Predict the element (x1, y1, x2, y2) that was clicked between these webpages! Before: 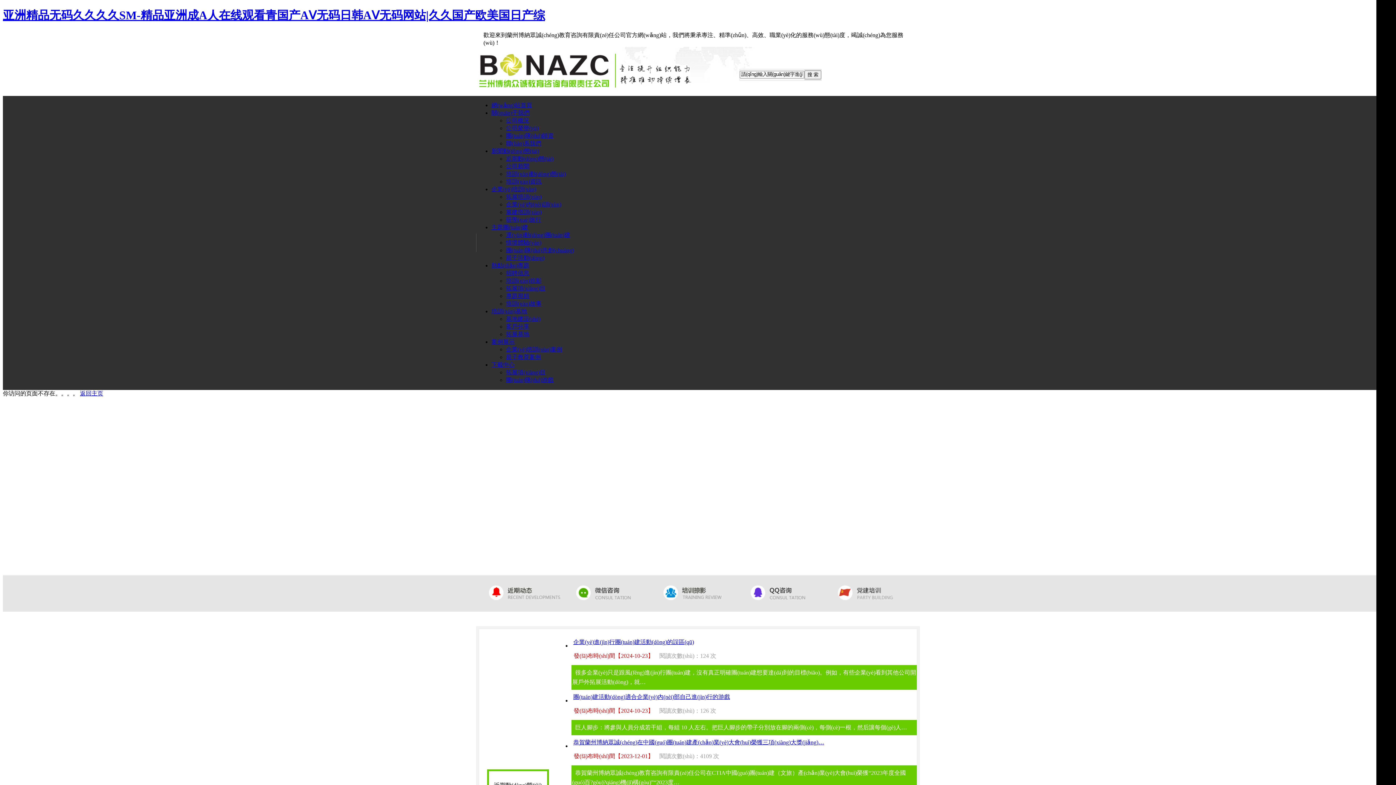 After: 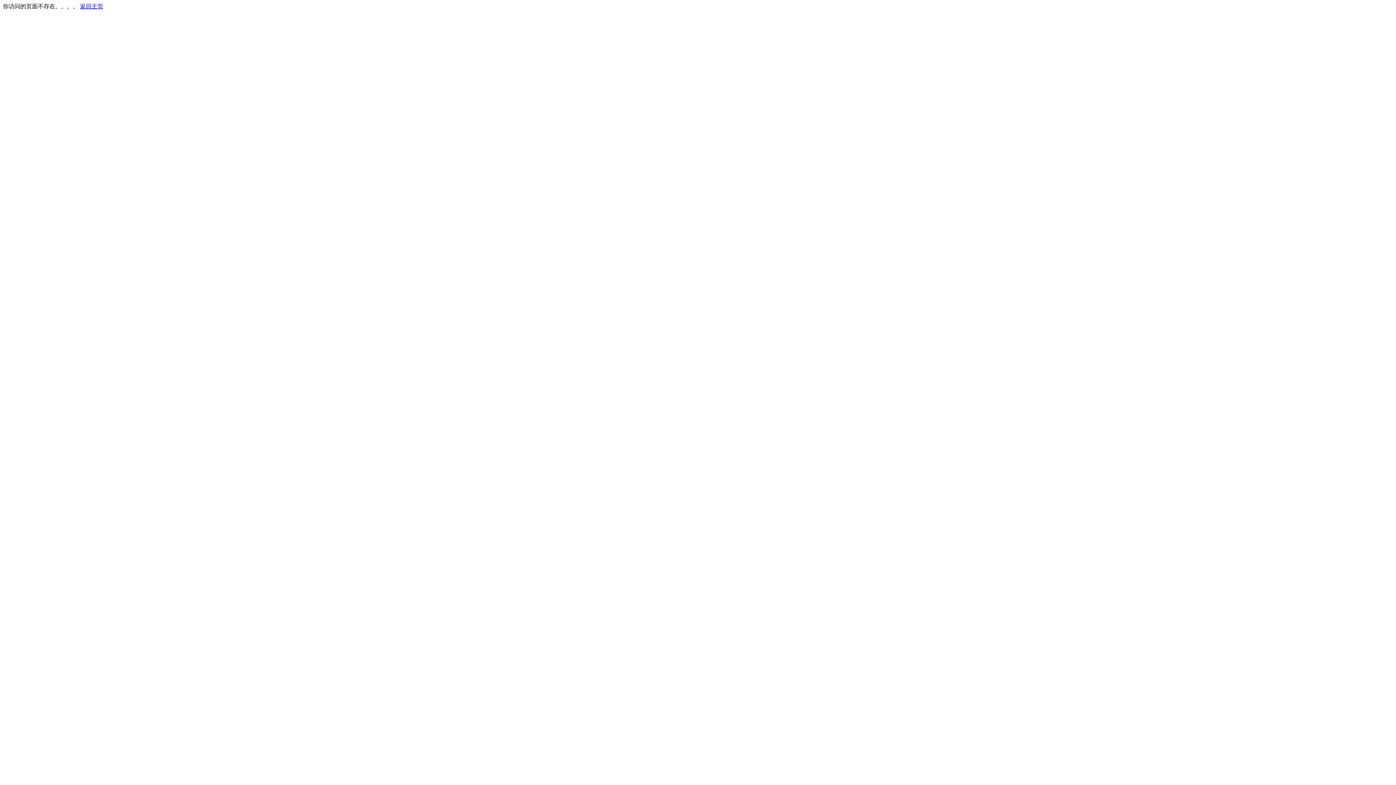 Action: label: 拓展基地 bbox: (506, 331, 529, 337)